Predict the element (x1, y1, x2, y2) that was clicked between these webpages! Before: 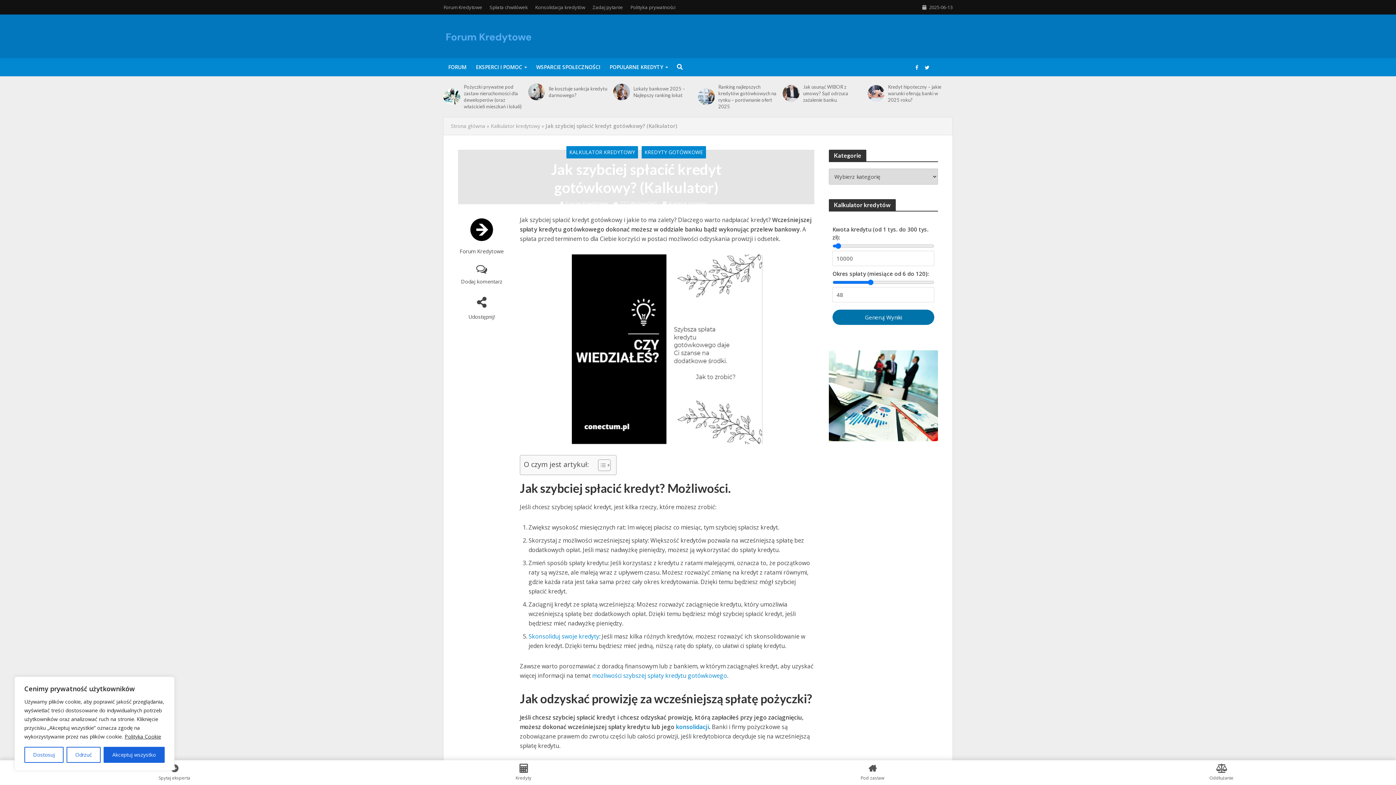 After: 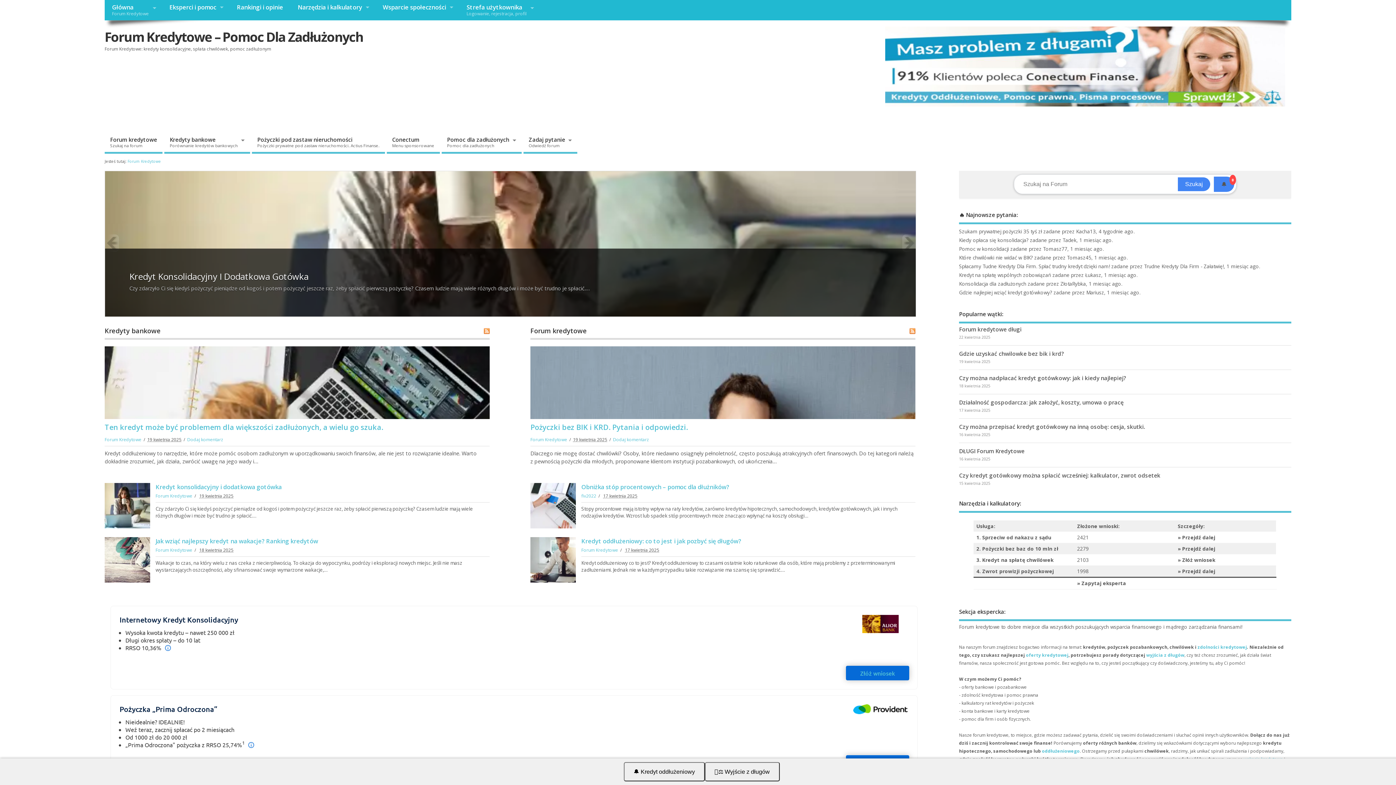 Action: bbox: (932, 62, 942, 72)